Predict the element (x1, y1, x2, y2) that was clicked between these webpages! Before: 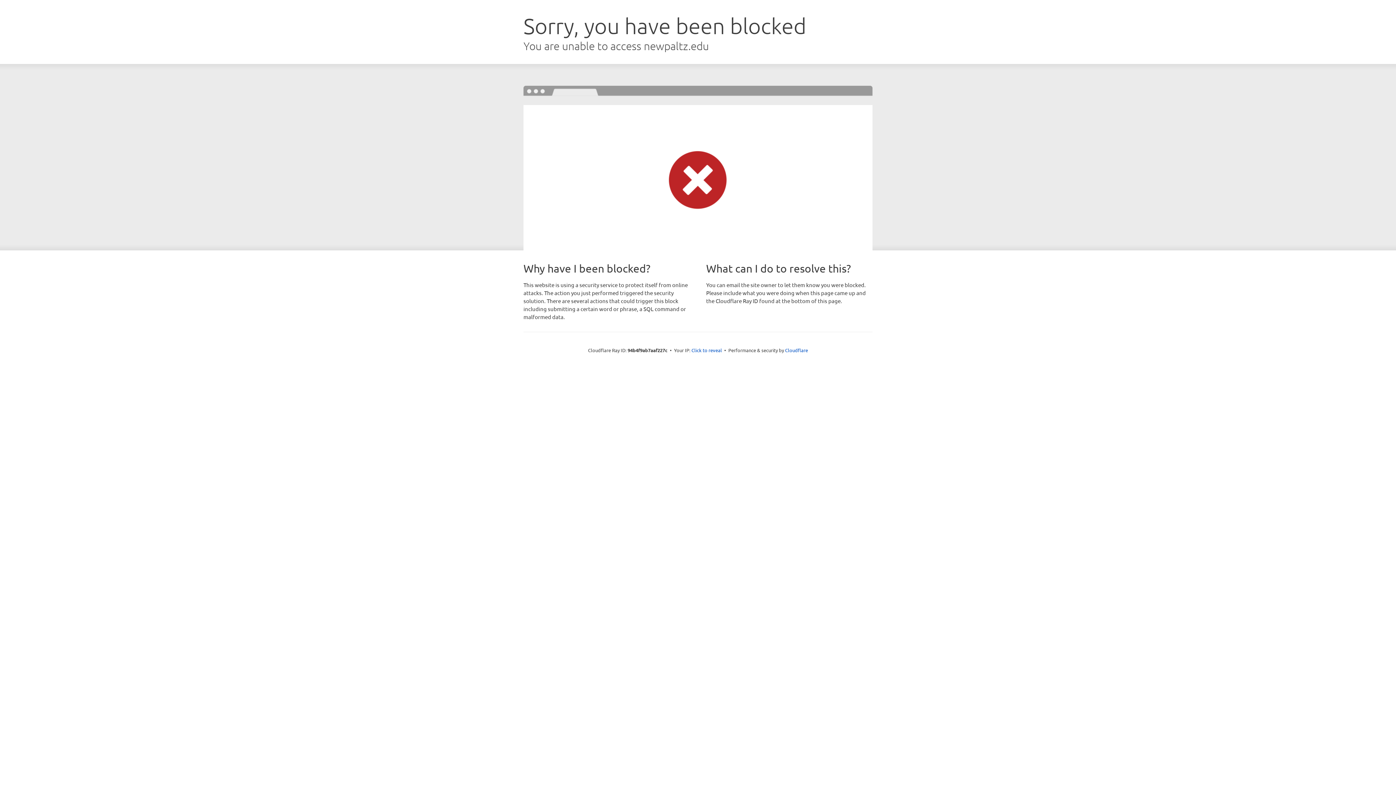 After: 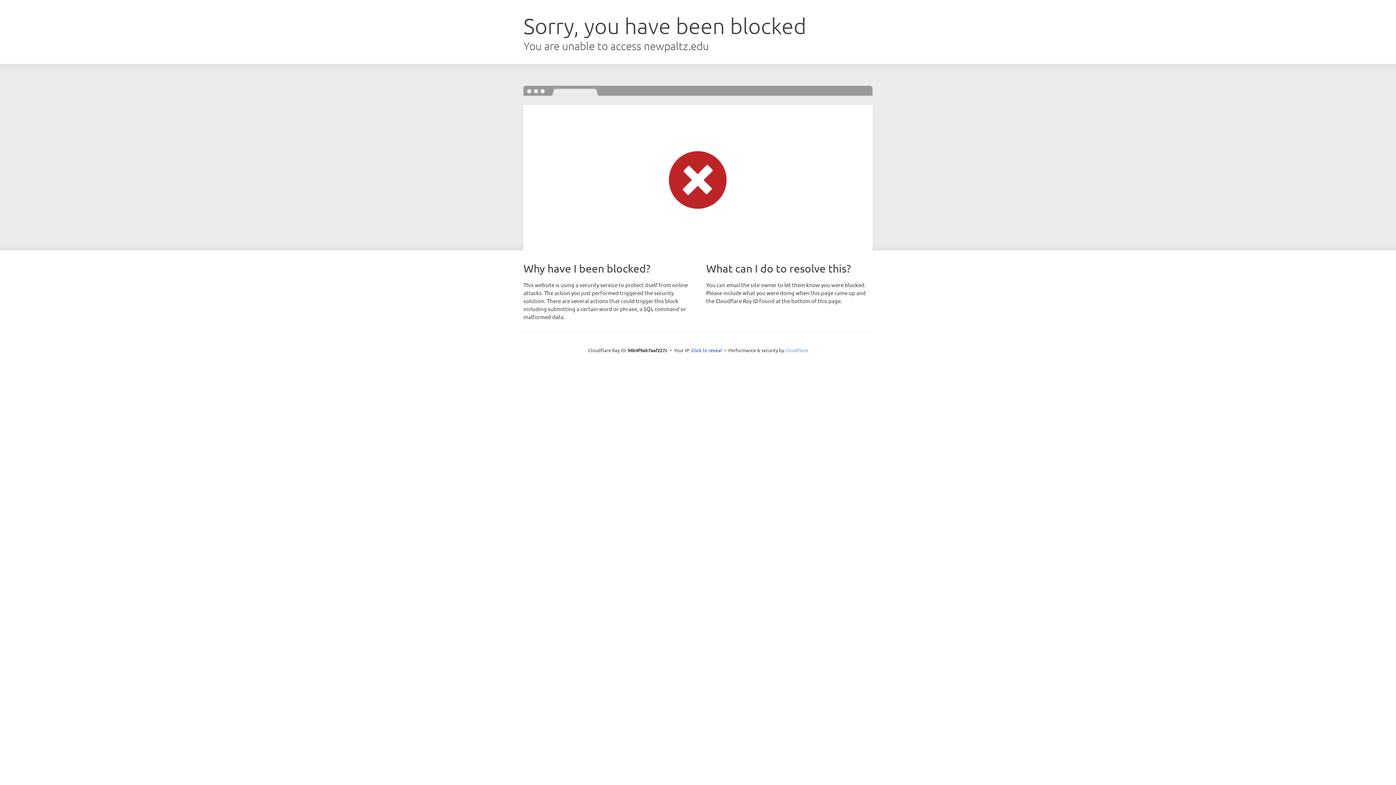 Action: label: Cloudflare bbox: (785, 347, 808, 353)